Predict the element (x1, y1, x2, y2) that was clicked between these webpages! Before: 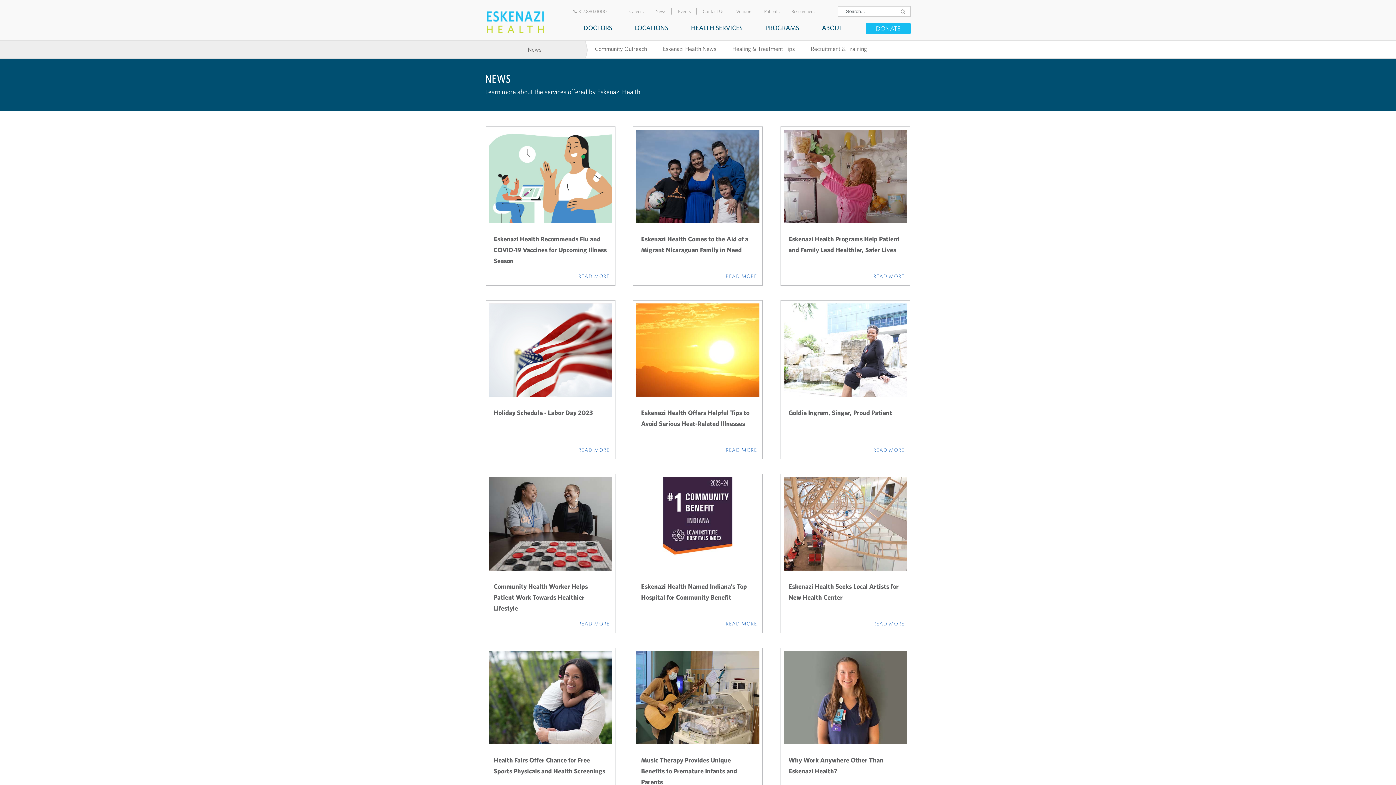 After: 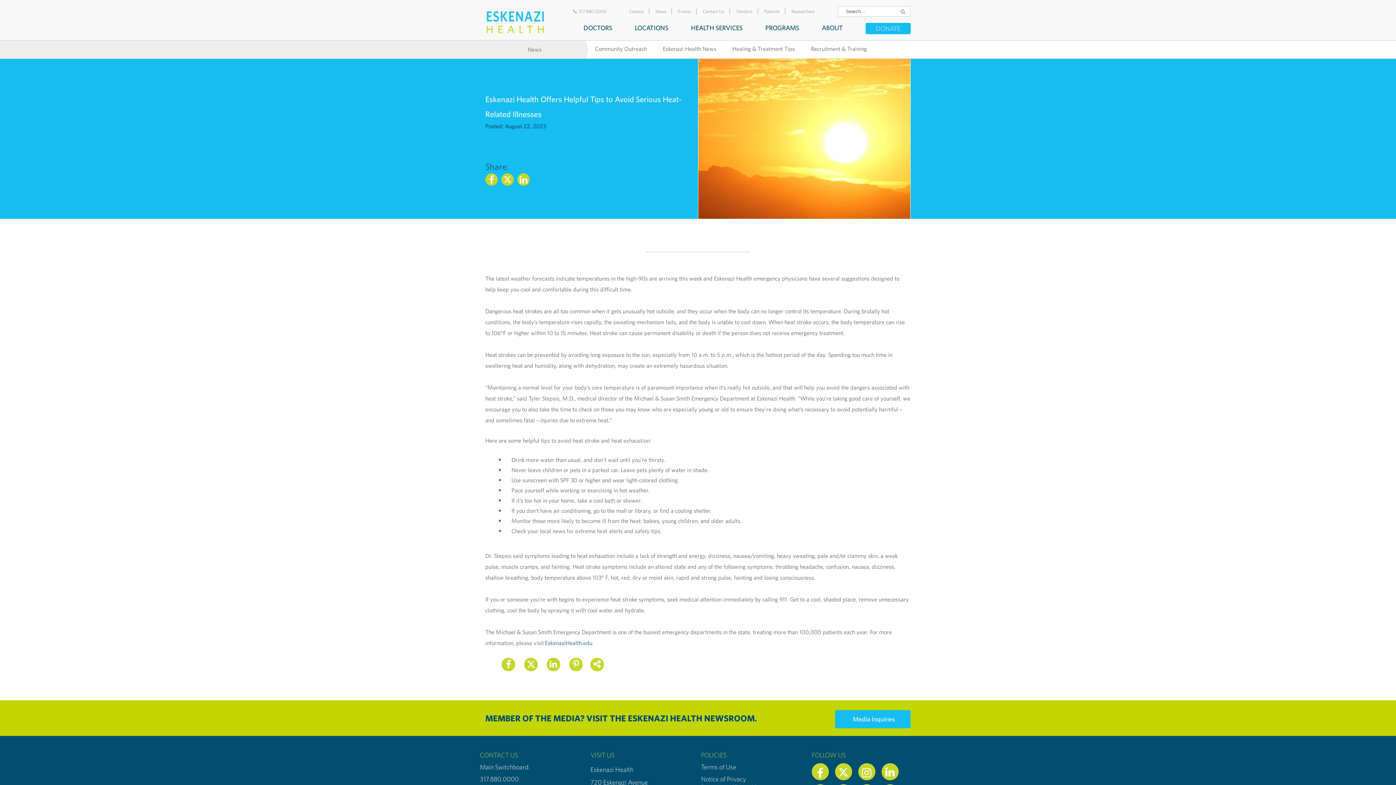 Action: label: READ MORE bbox: (725, 444, 757, 455)